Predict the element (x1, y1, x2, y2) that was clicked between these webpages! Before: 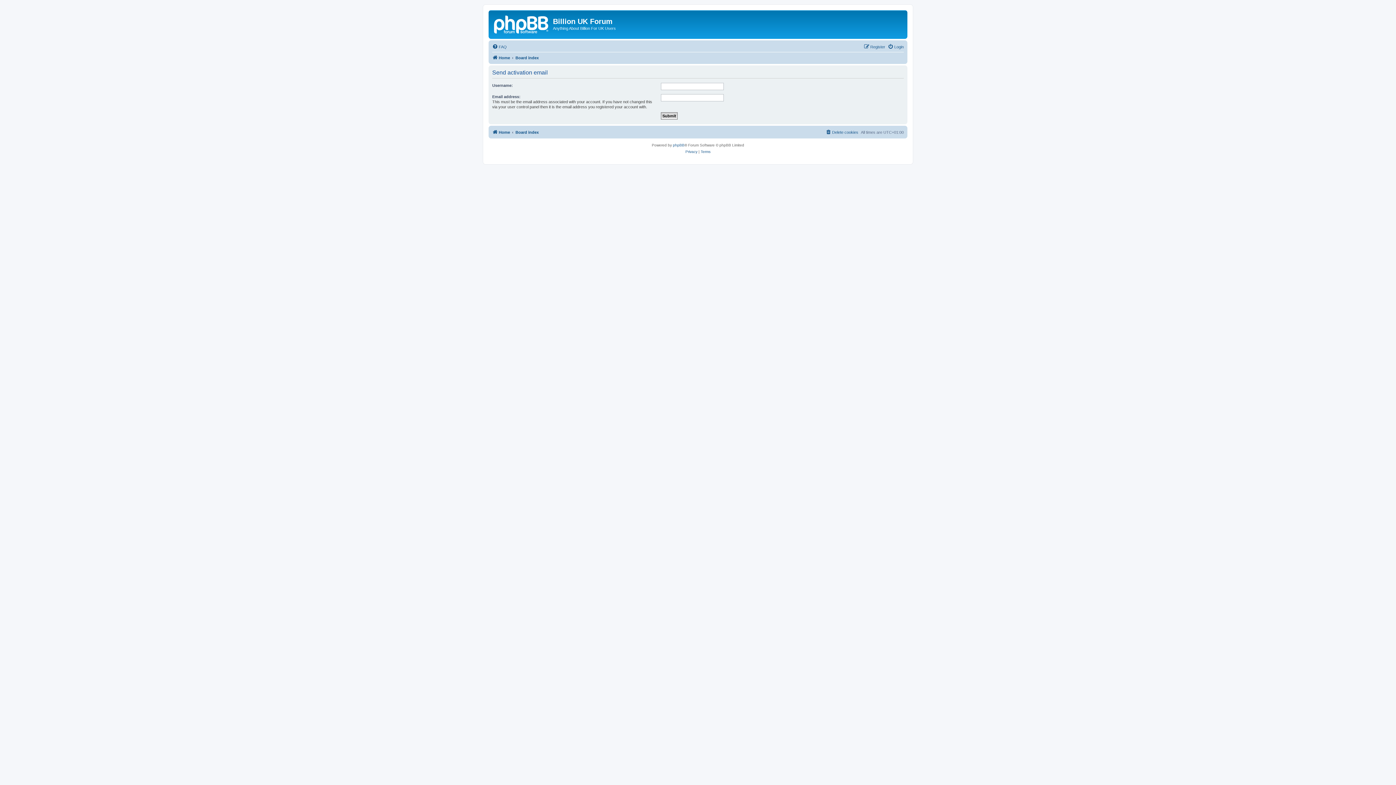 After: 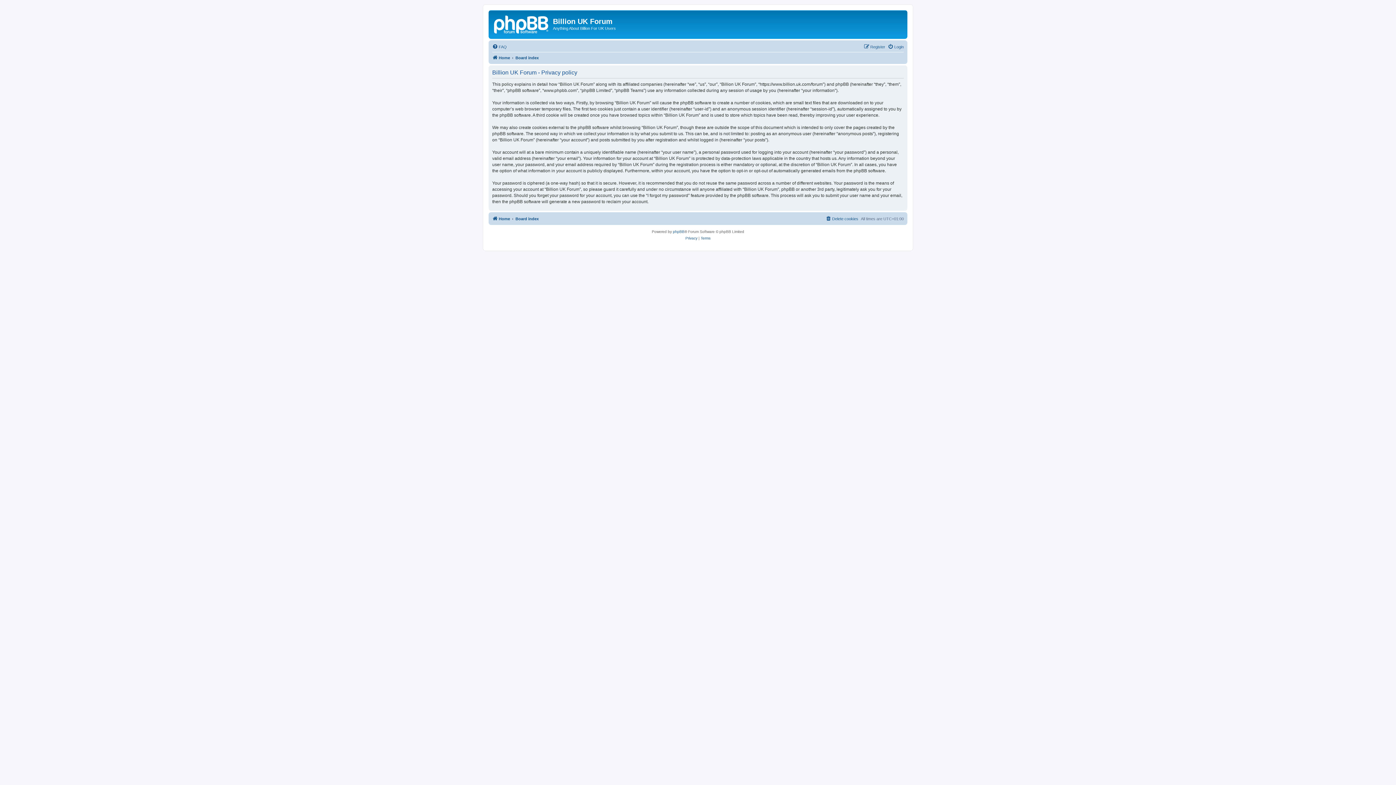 Action: label: Privacy bbox: (685, 148, 697, 155)